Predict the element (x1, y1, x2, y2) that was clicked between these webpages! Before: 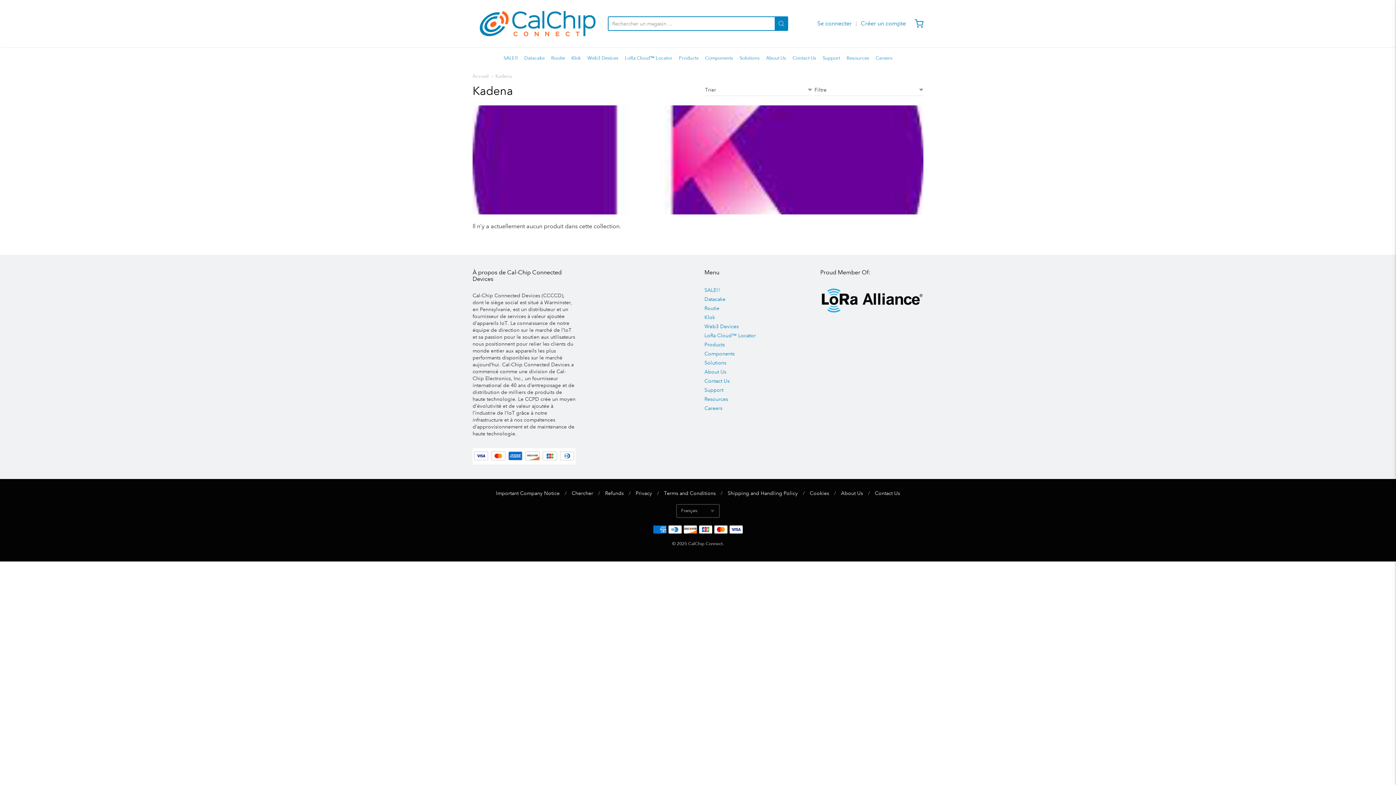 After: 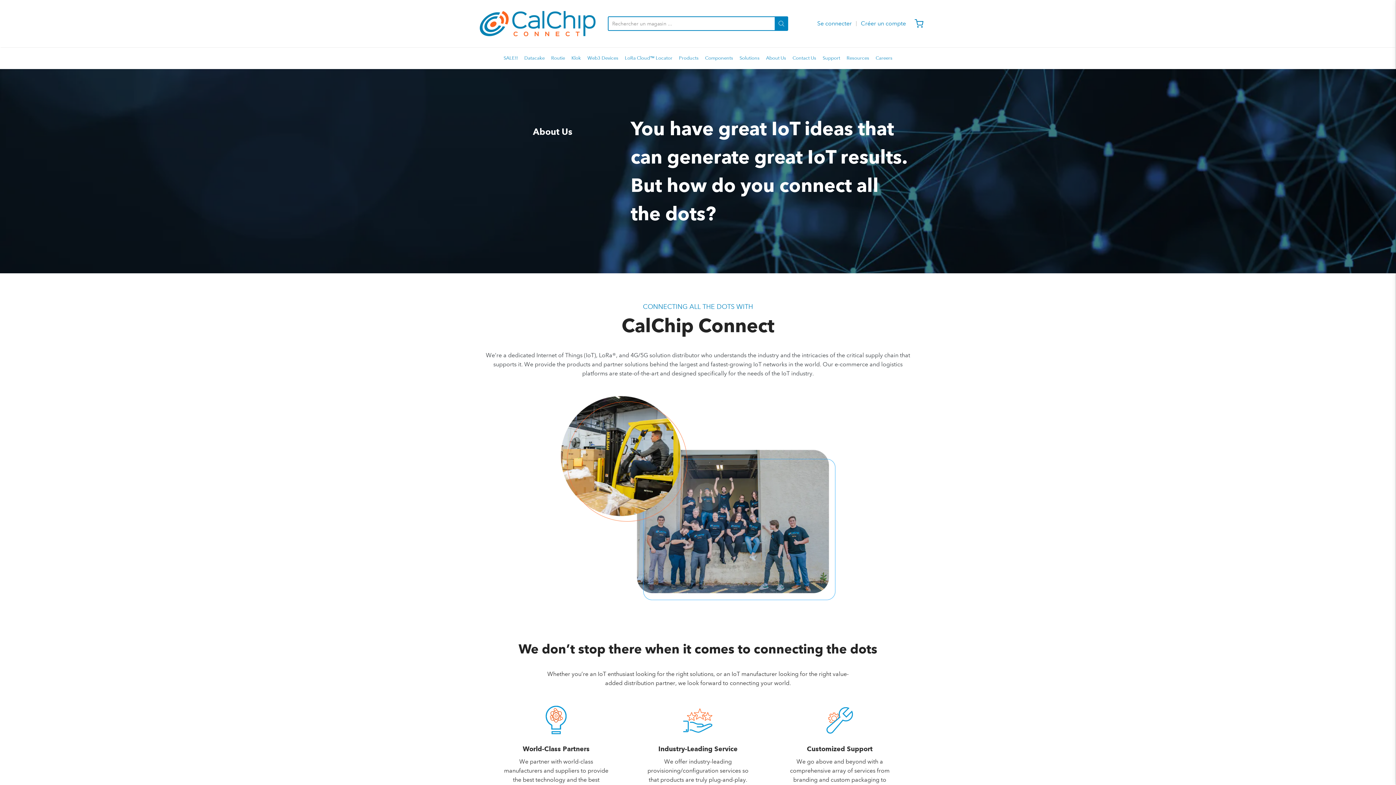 Action: bbox: (766, 52, 786, 63) label: About Us